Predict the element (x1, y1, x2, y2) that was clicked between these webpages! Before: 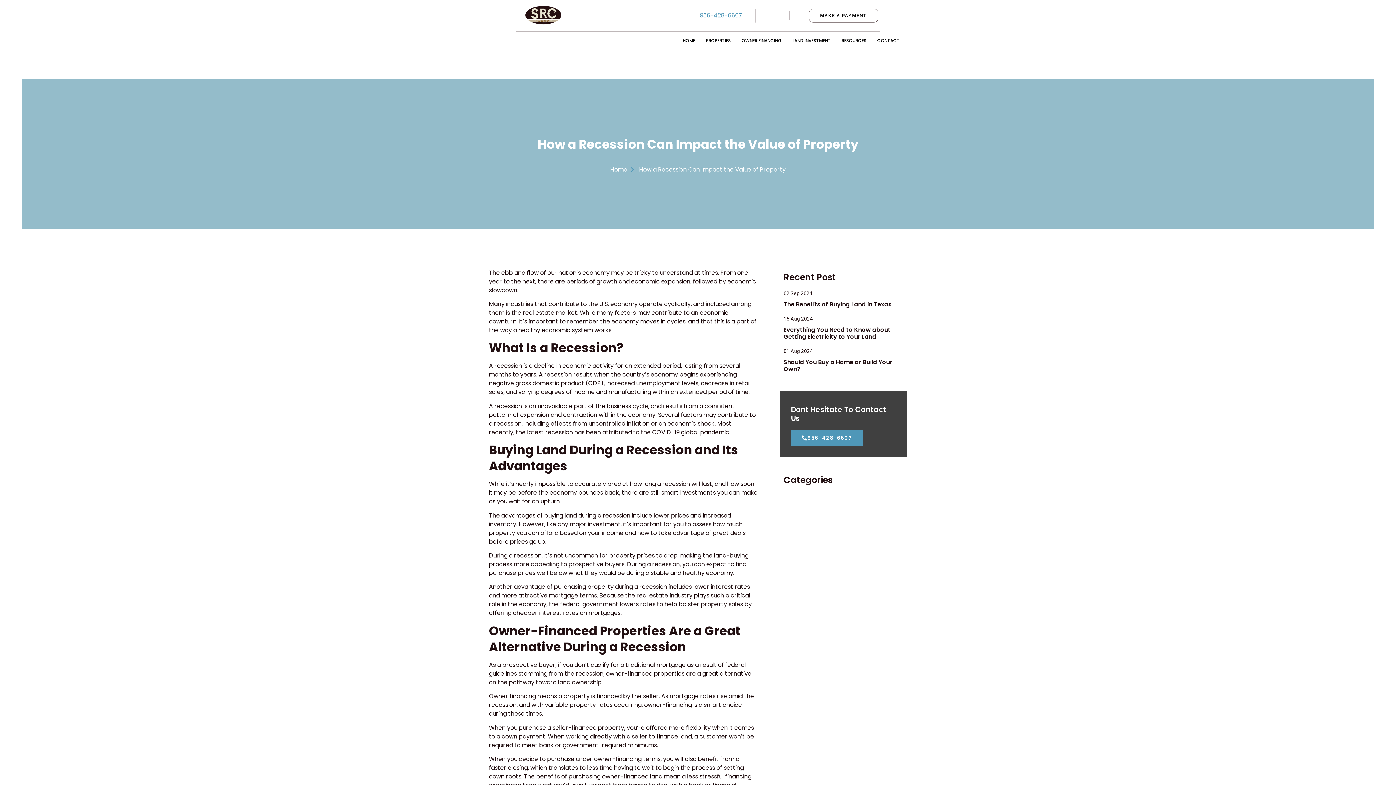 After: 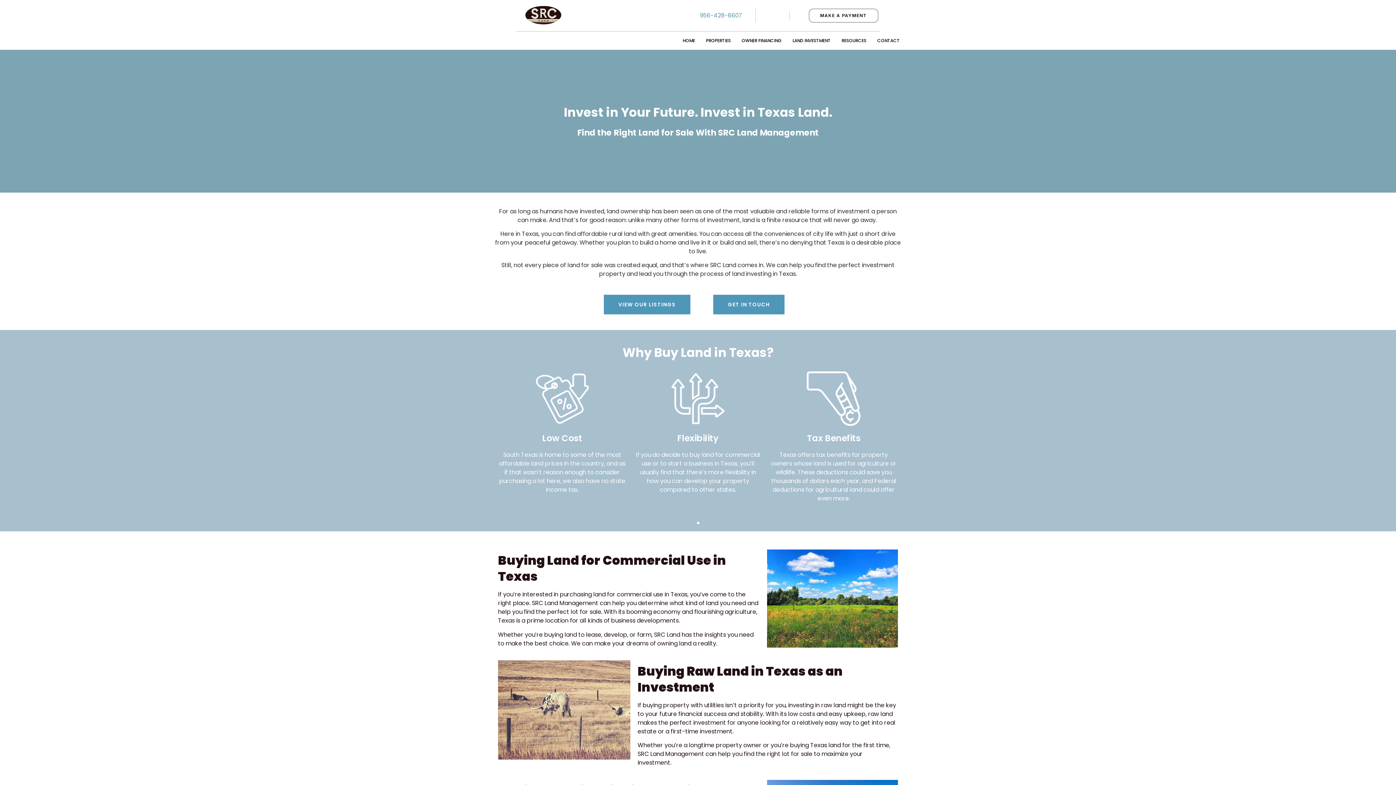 Action: bbox: (787, 31, 836, 49) label: LAND INVESTMENT